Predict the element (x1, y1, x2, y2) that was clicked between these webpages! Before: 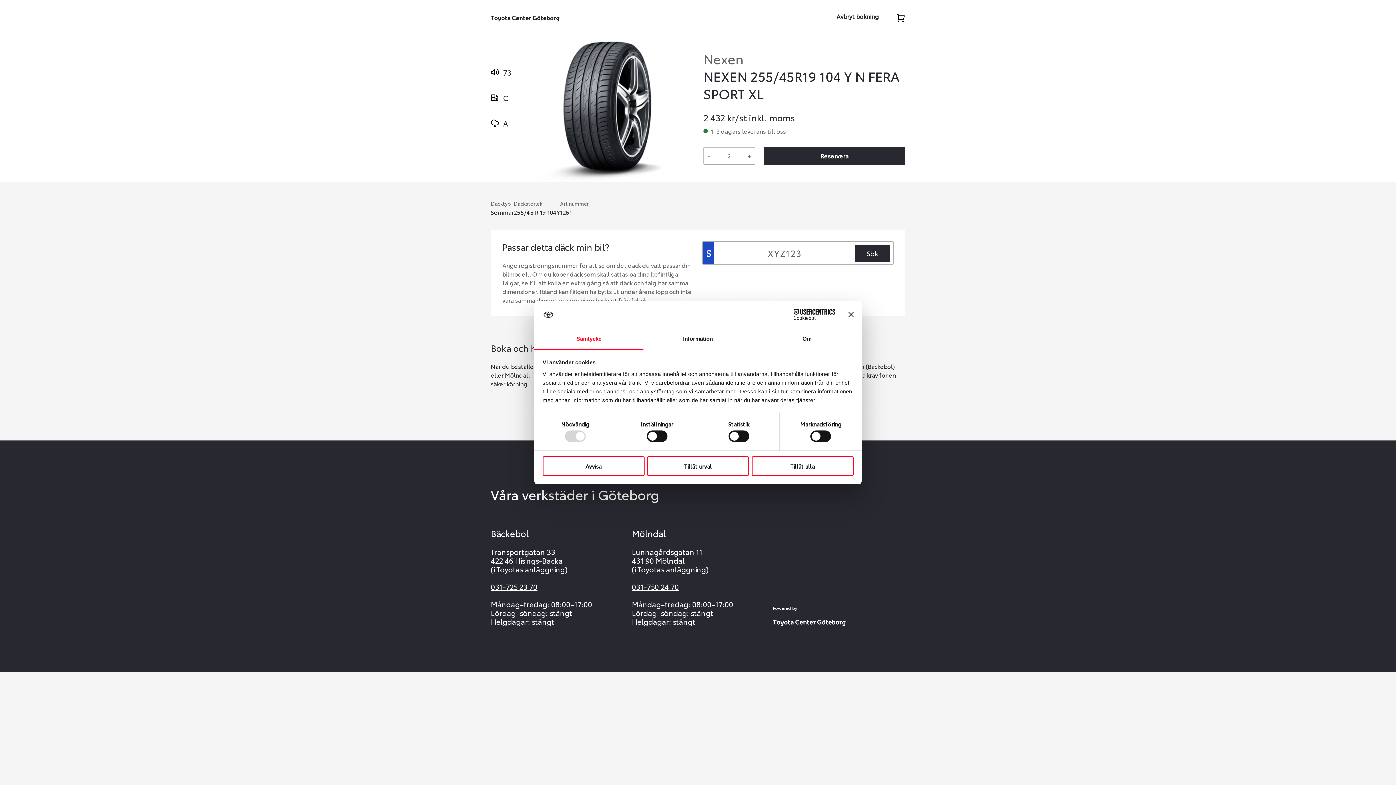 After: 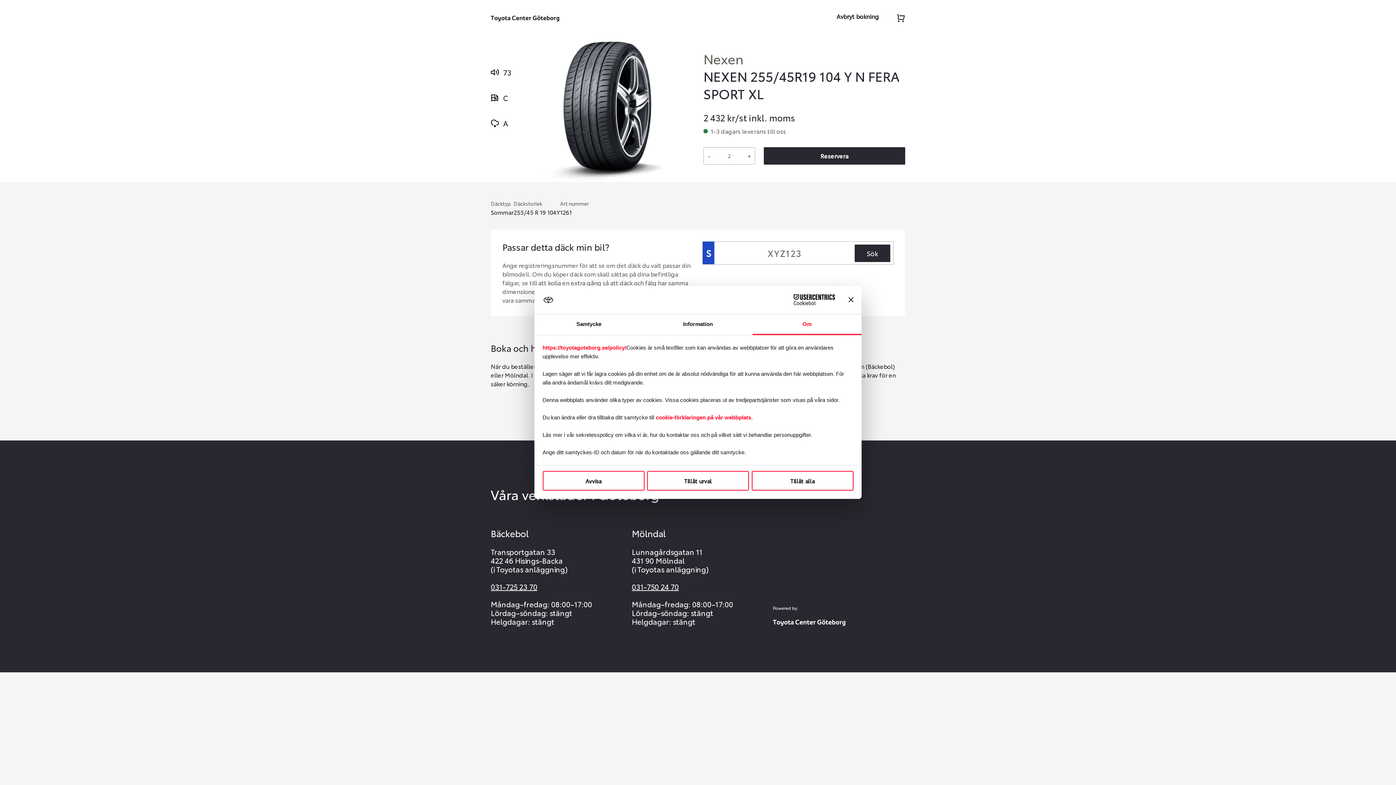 Action: bbox: (752, 329, 861, 349) label: Om